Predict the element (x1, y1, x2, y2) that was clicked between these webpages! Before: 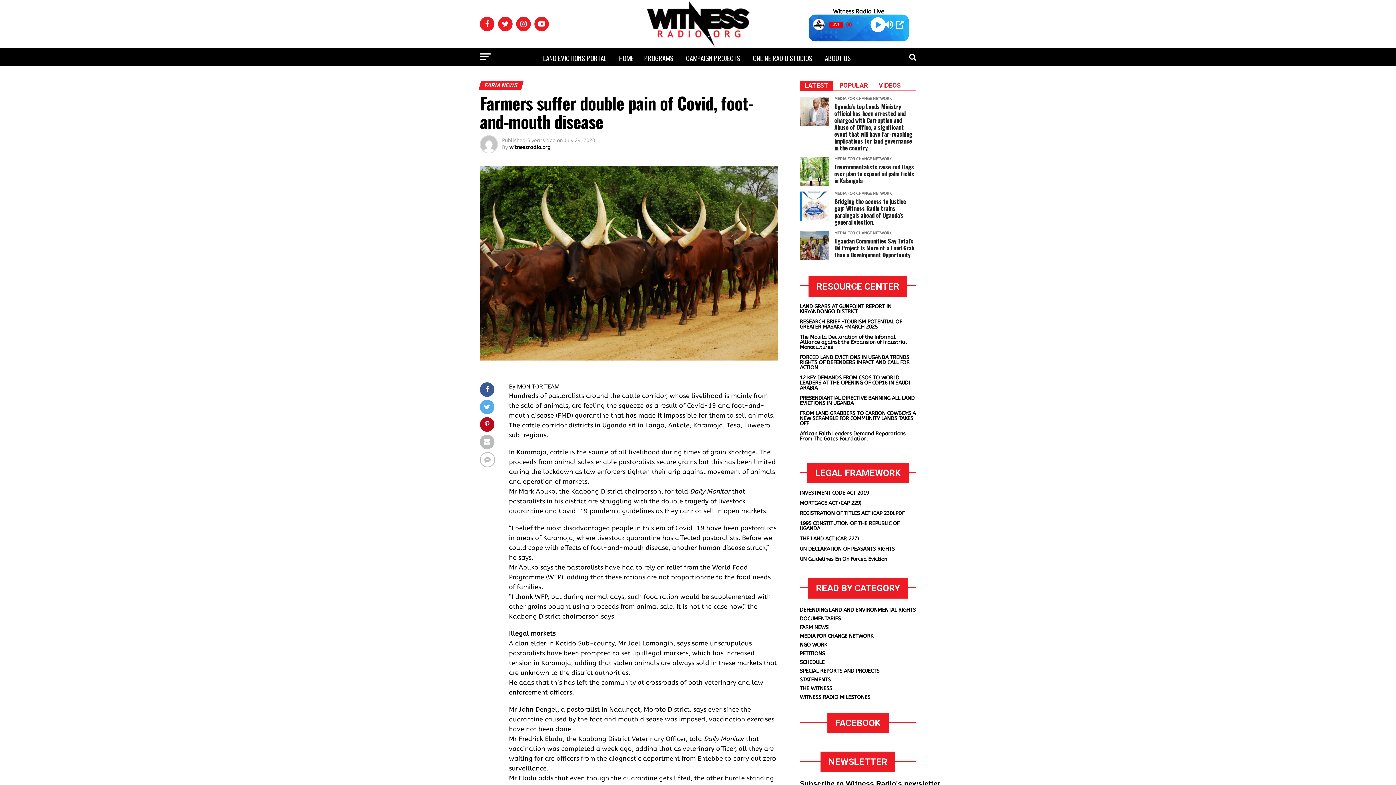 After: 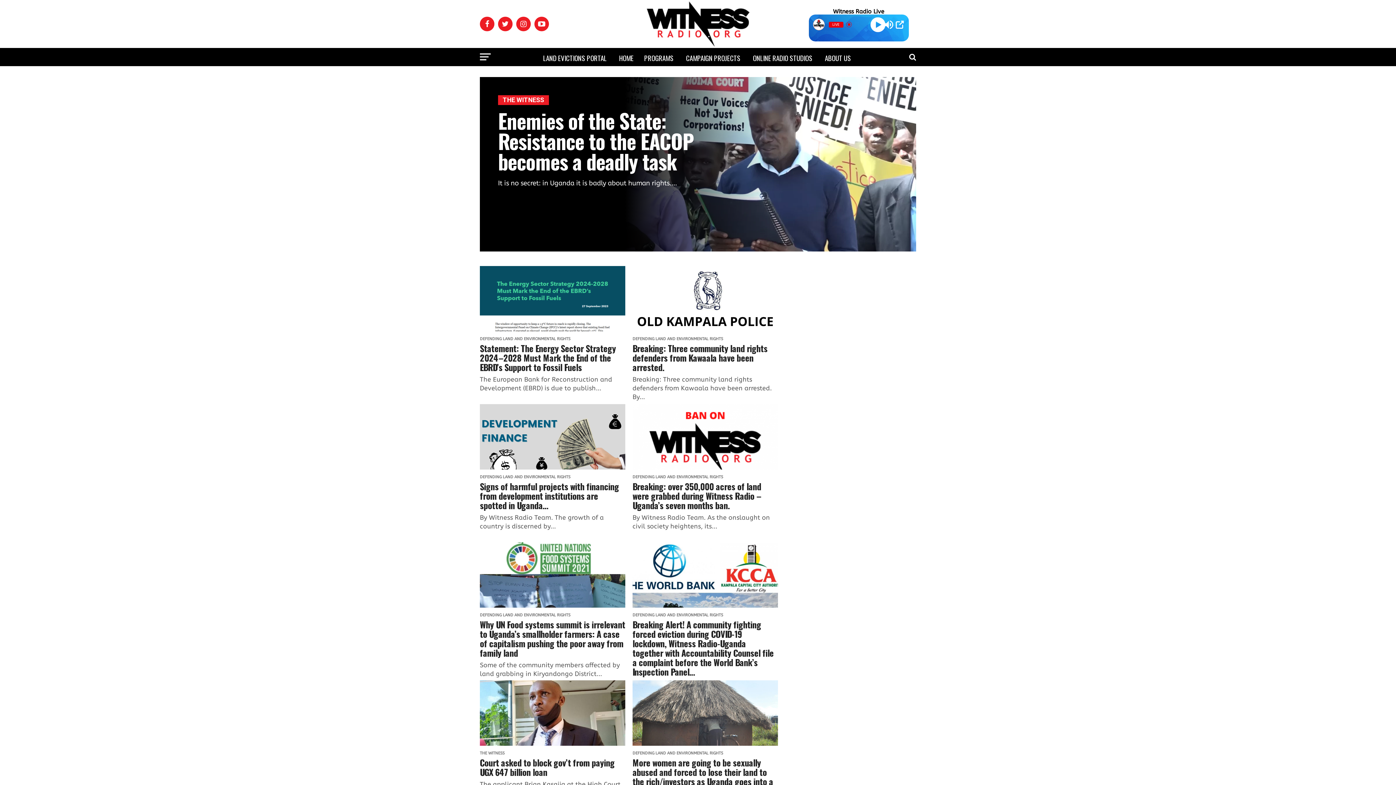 Action: bbox: (800, 685, 832, 692) label: THE WITNESS